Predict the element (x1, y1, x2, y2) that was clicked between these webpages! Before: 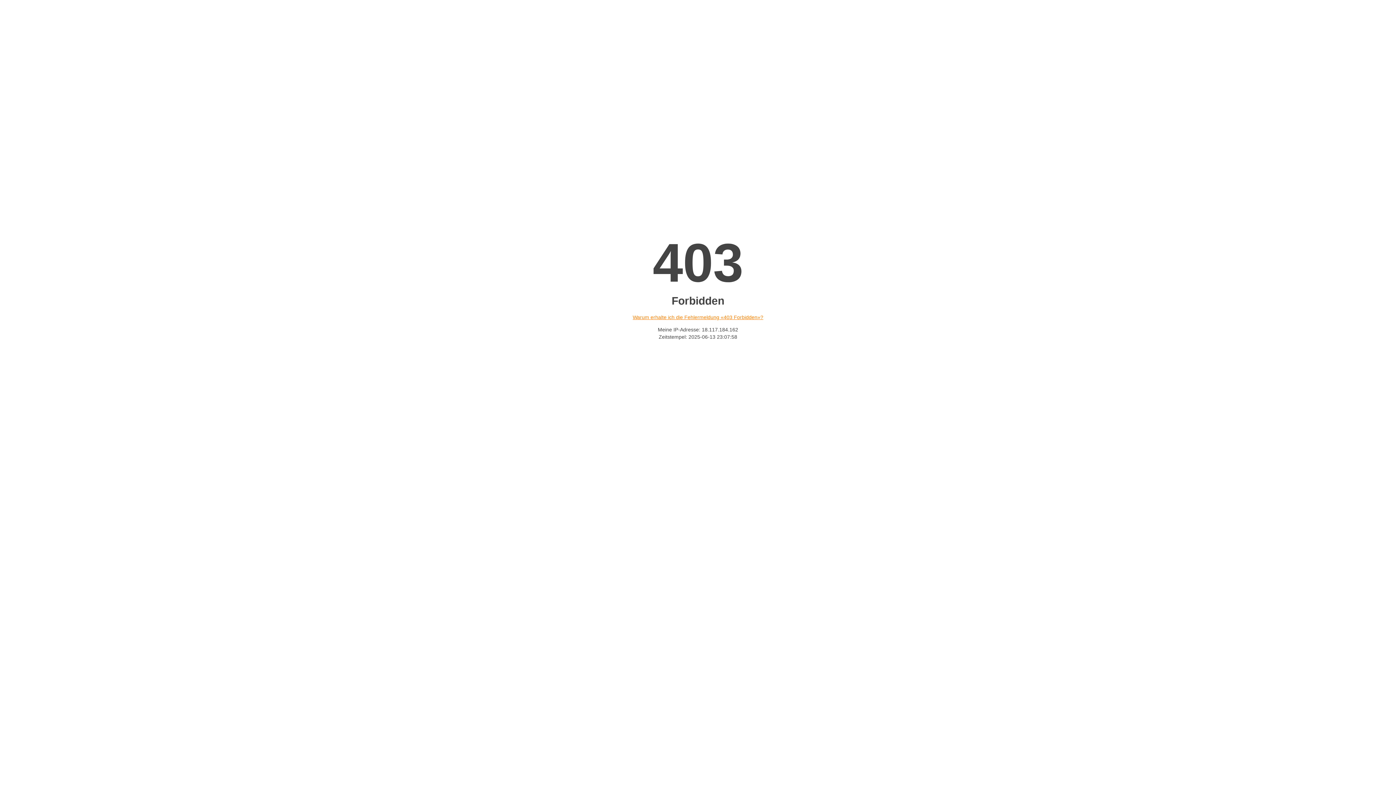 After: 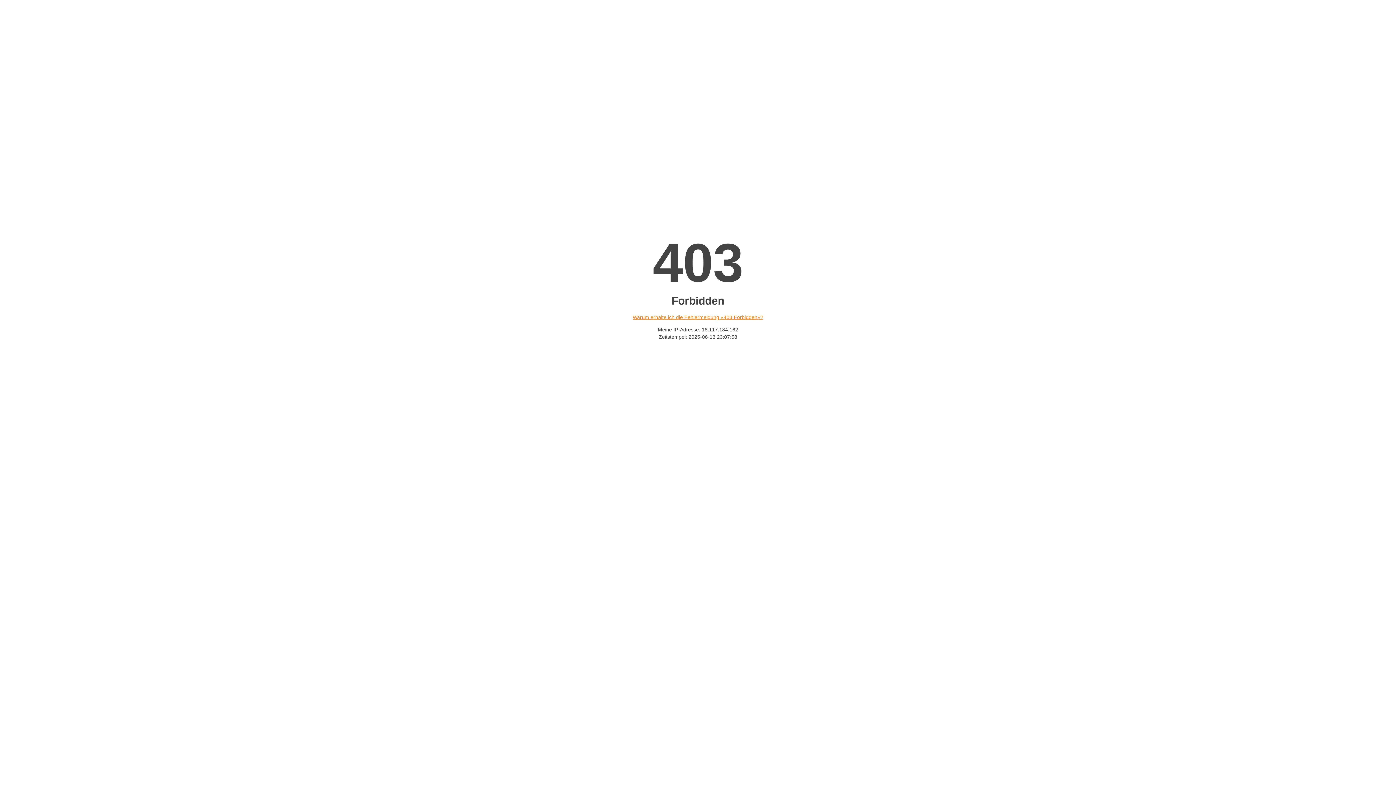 Action: label: Warum erhalte ich die Fehlermeldung «403 Forbidden»? bbox: (632, 314, 763, 320)